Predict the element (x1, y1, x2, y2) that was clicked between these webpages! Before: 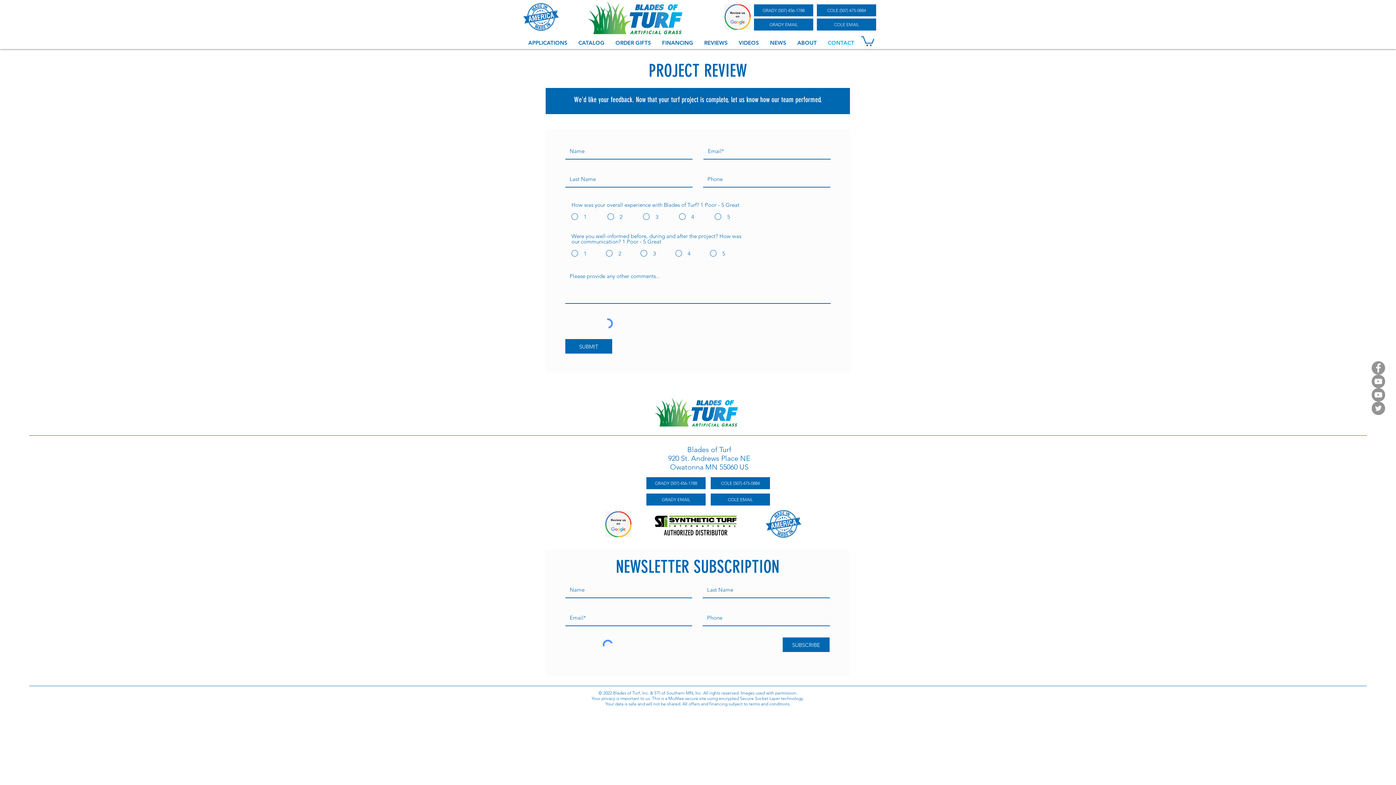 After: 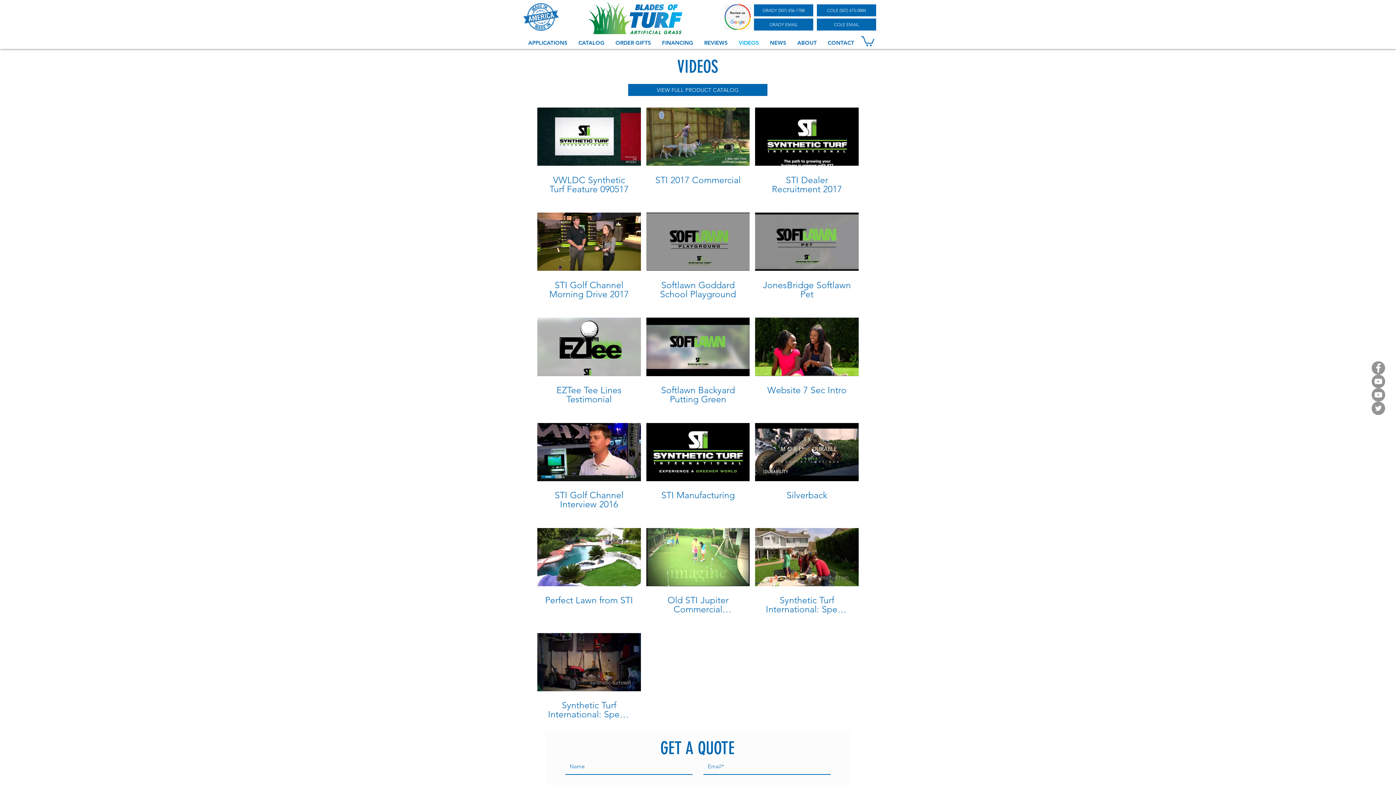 Action: label: VIDEOS bbox: (733, 38, 764, 46)